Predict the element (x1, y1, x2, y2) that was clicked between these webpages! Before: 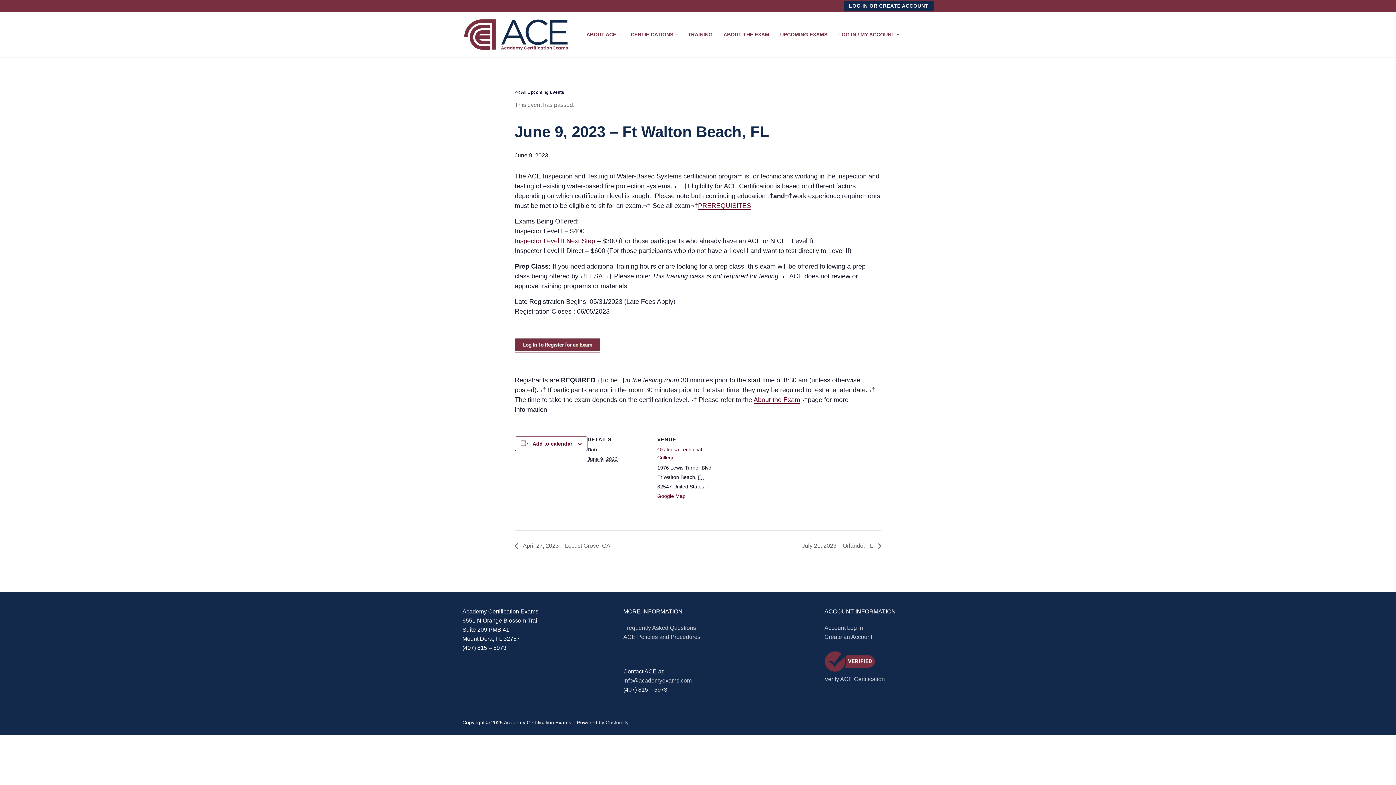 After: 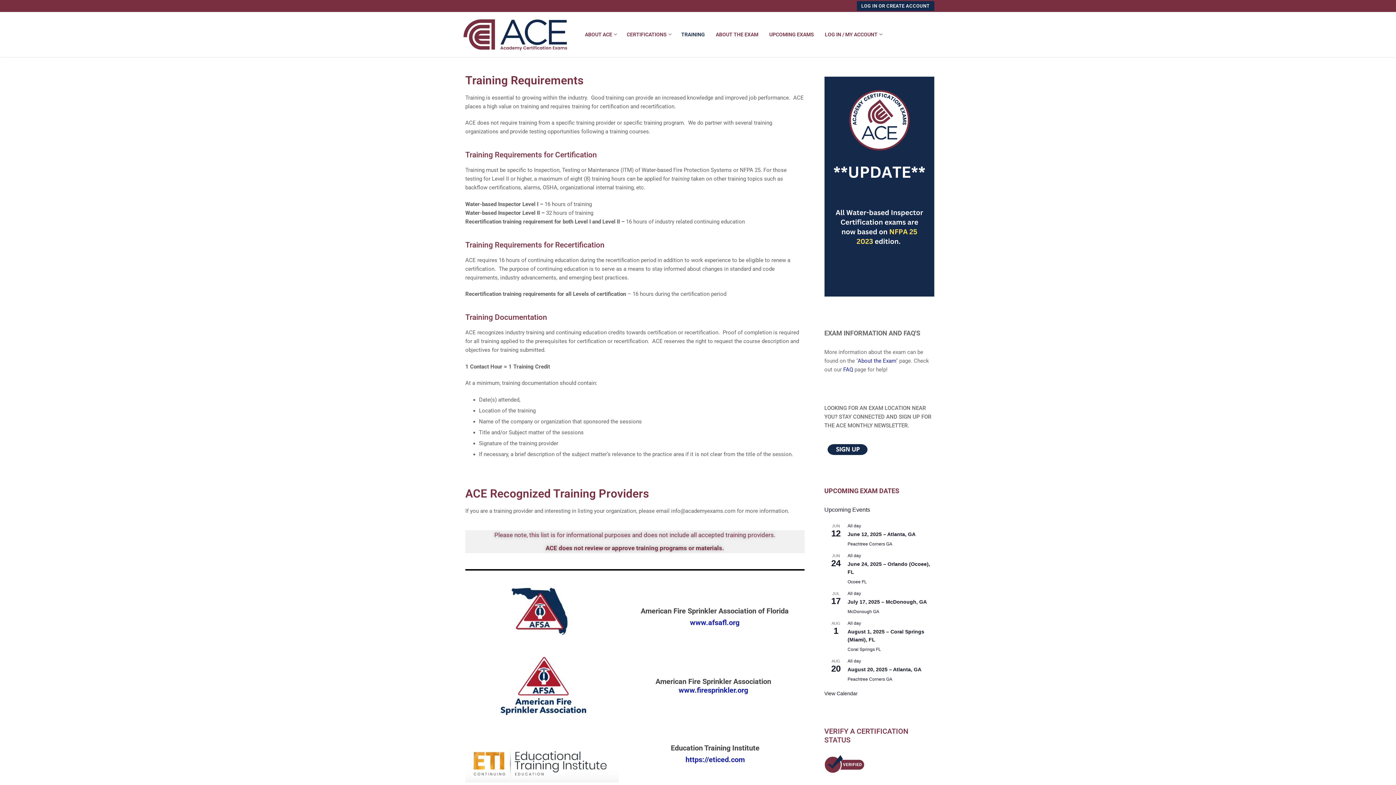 Action: label: TRAINING bbox: (683, 27, 717, 41)